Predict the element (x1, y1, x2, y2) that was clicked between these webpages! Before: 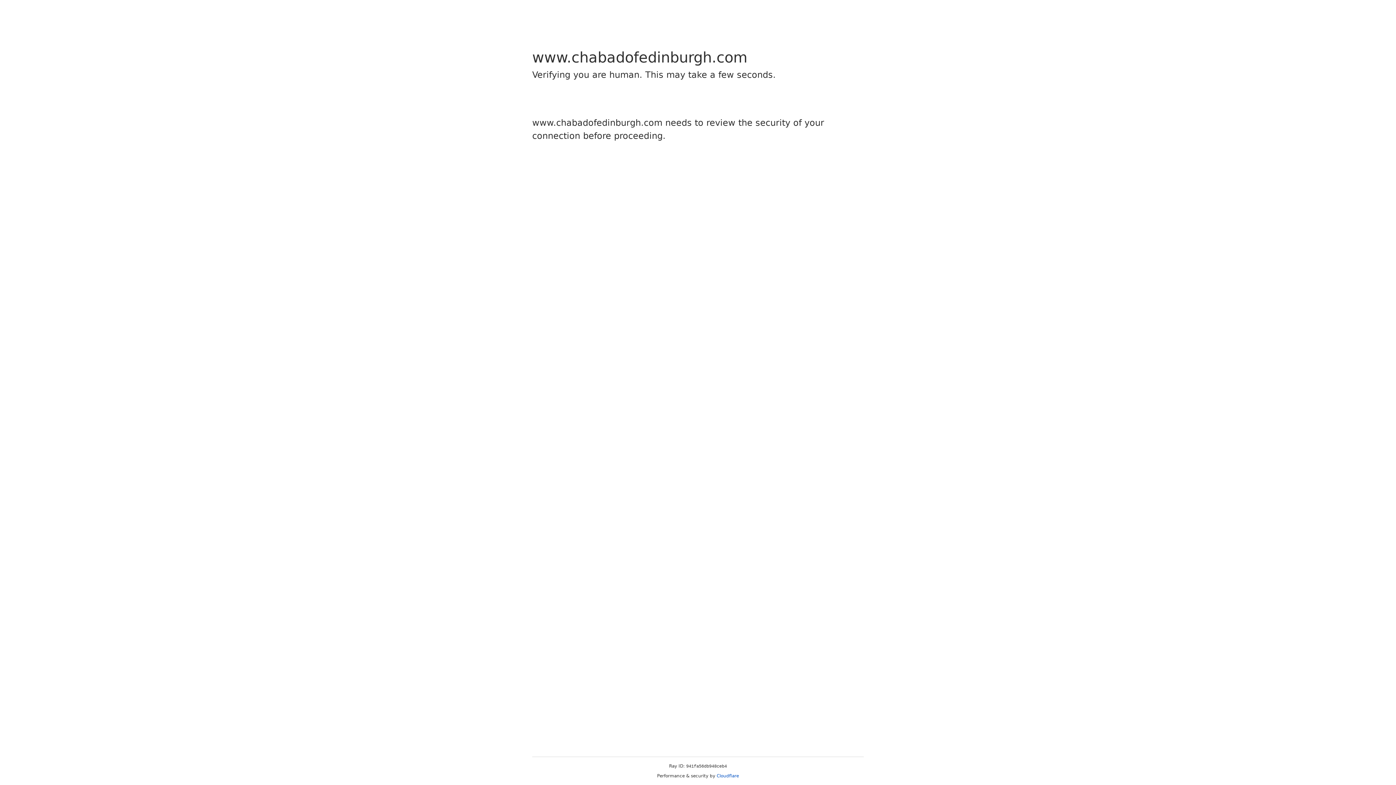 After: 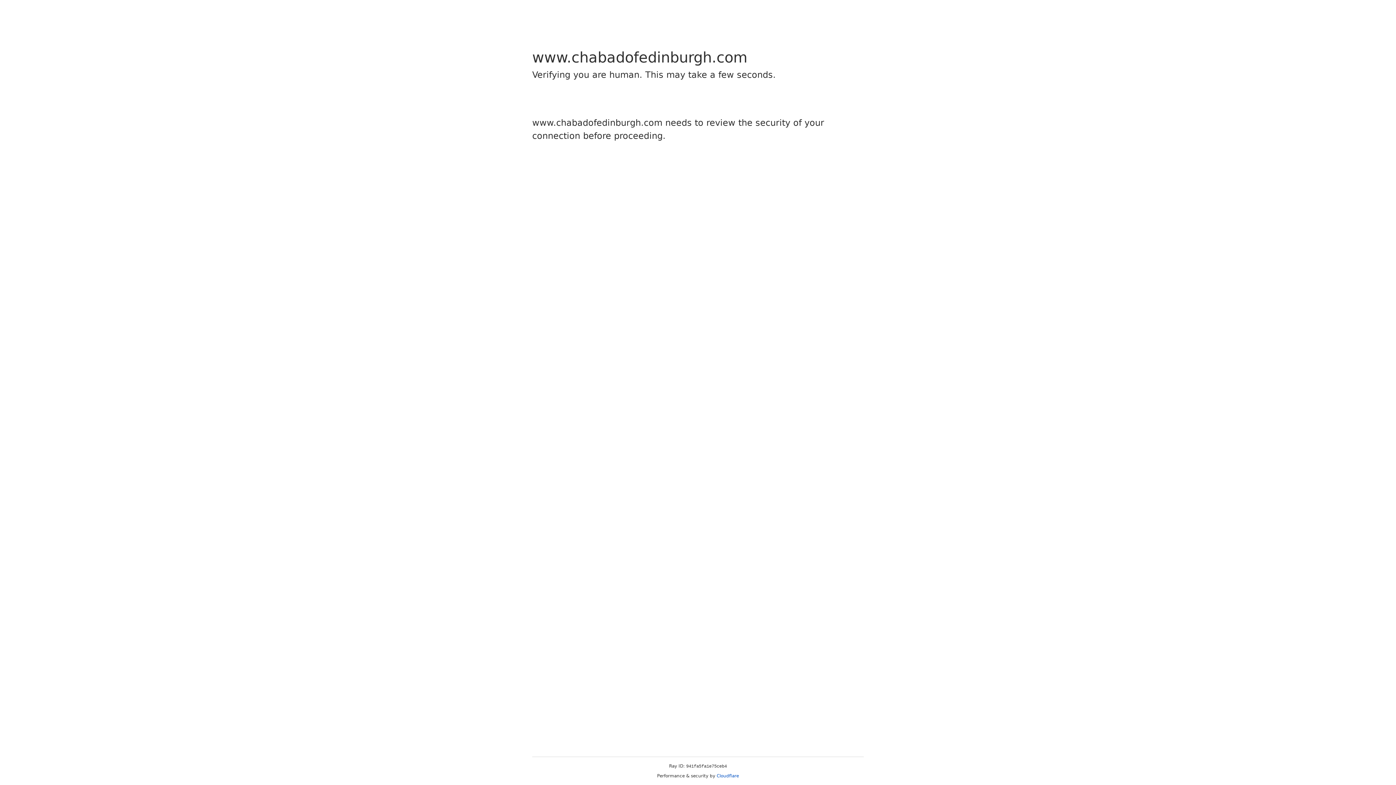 Action: bbox: (716, 773, 739, 778) label: Cloudflare